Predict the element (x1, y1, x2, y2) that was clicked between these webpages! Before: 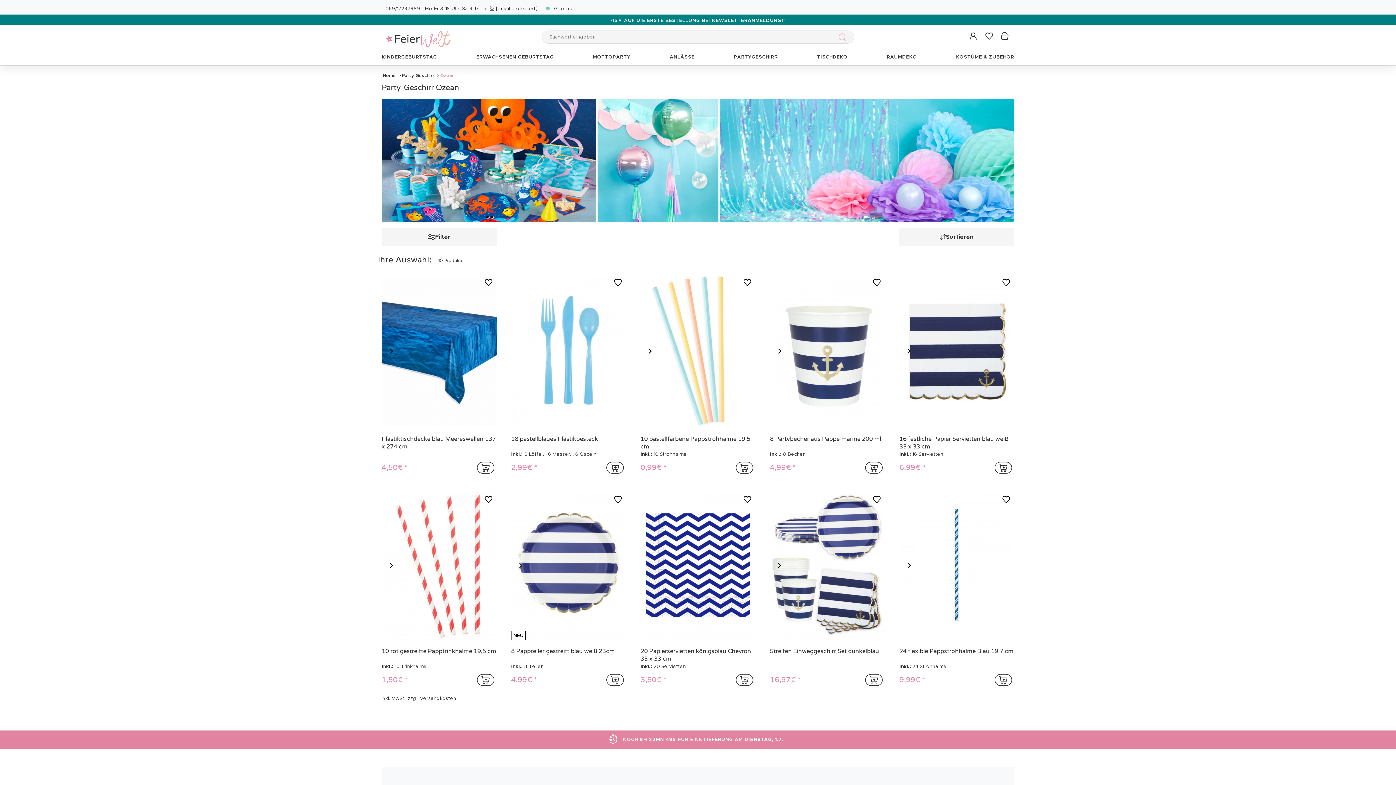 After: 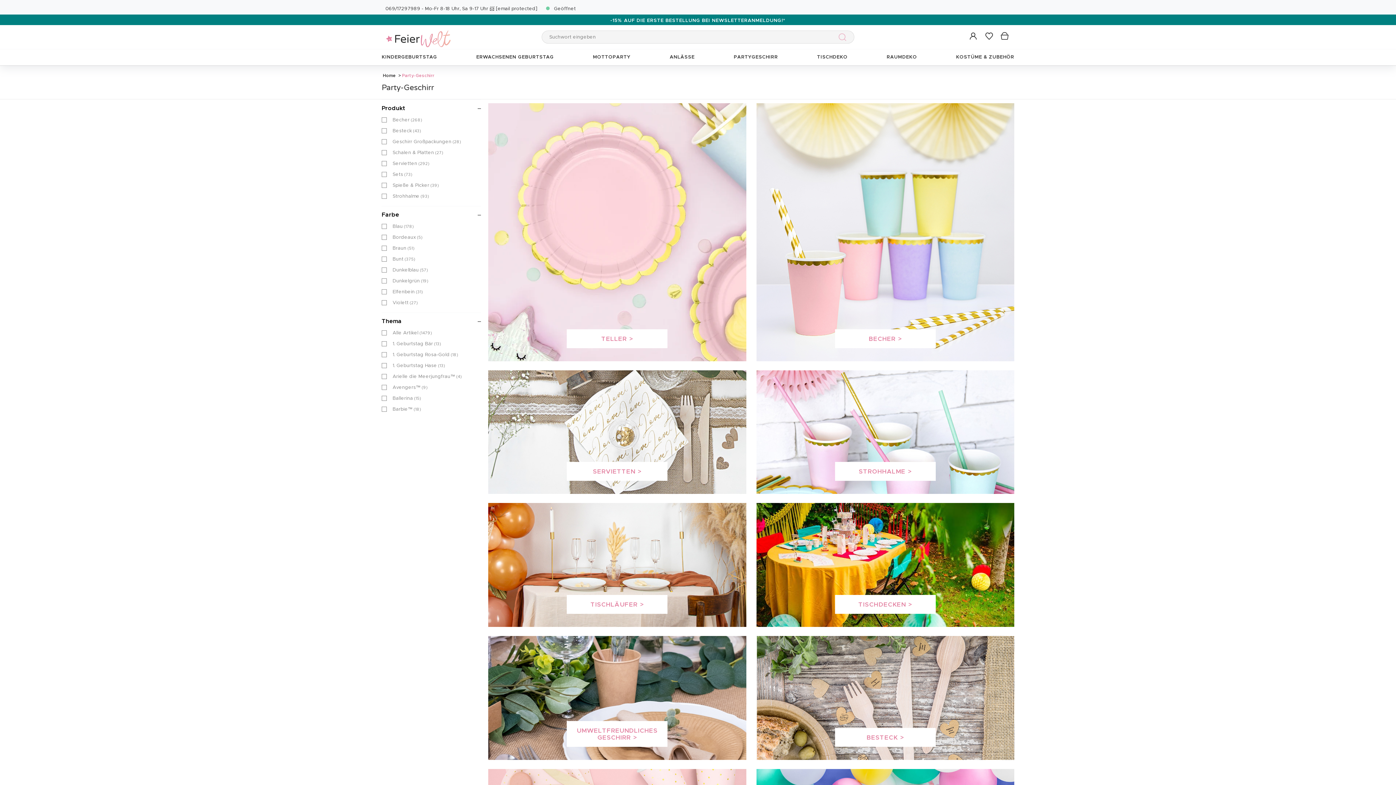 Action: label: PARTYGESCHIRR bbox: (730, 49, 781, 65)